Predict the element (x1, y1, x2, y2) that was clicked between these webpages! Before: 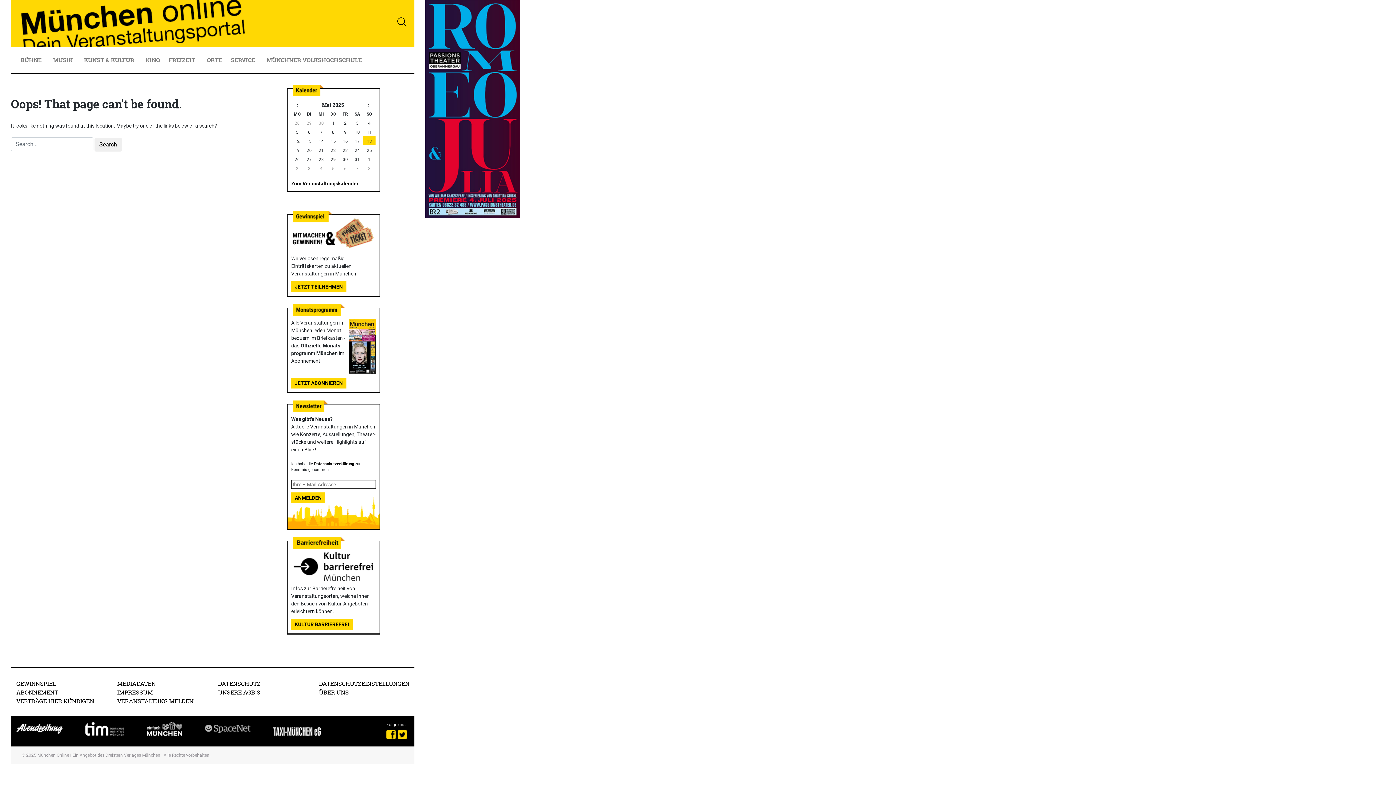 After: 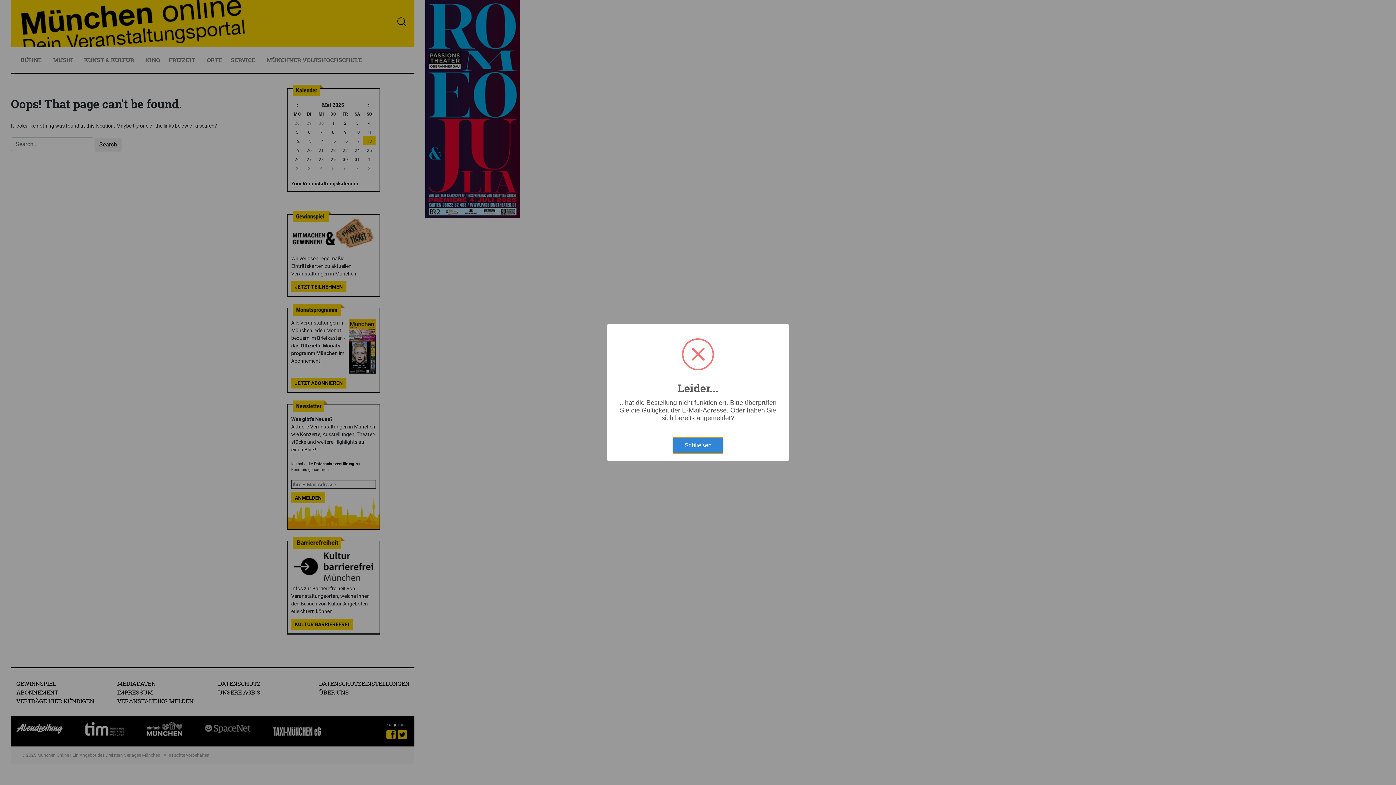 Action: label: ANMELDEN bbox: (291, 492, 325, 503)